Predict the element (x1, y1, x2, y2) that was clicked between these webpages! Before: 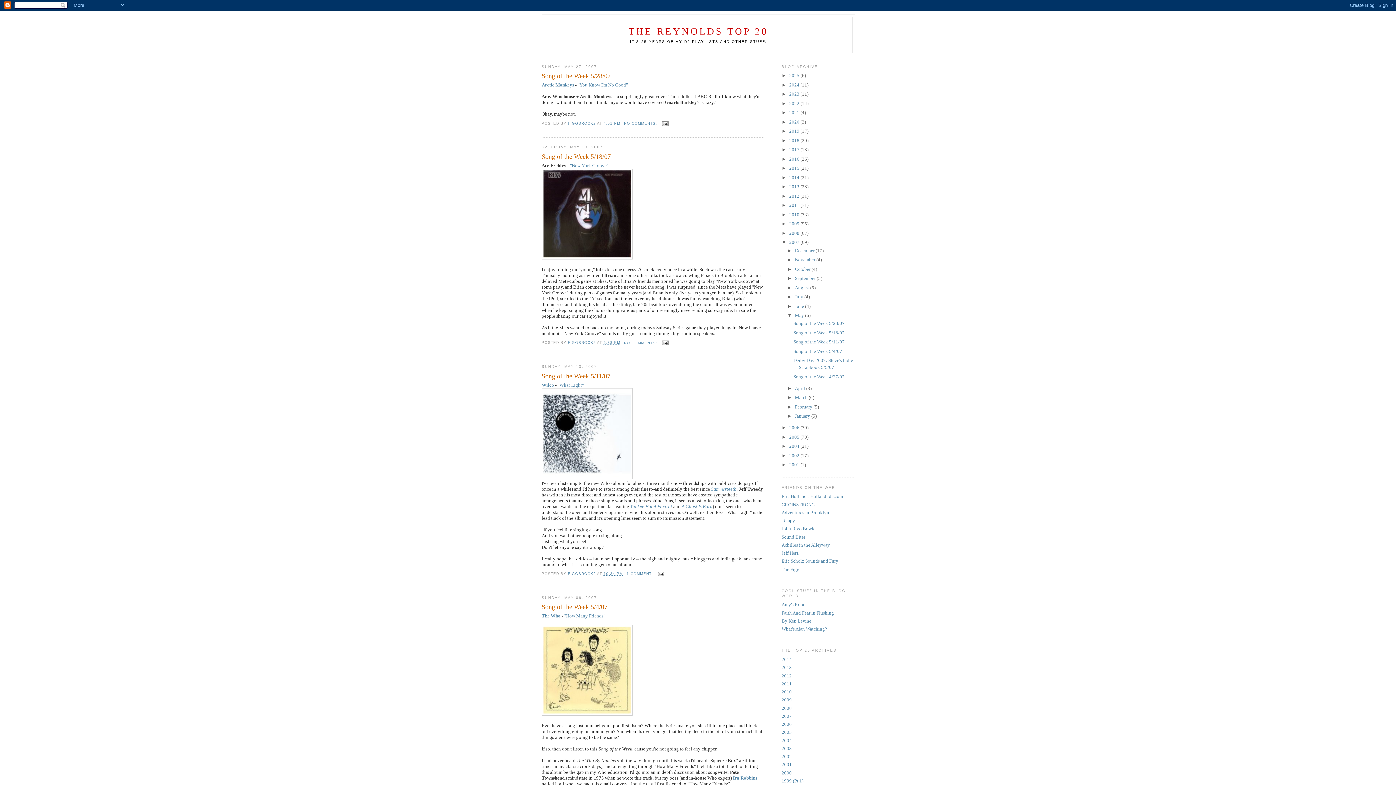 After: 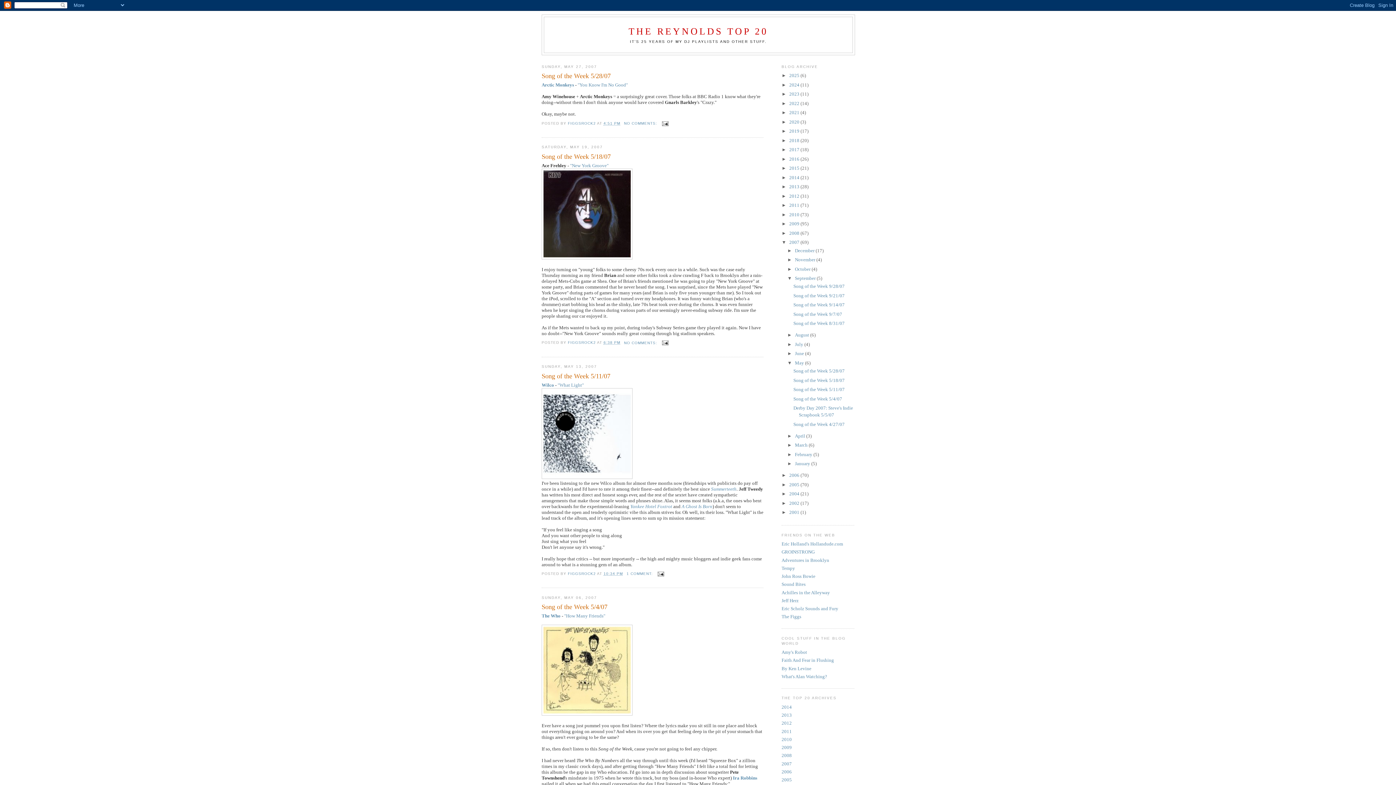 Action: bbox: (787, 275, 795, 281) label: ►  